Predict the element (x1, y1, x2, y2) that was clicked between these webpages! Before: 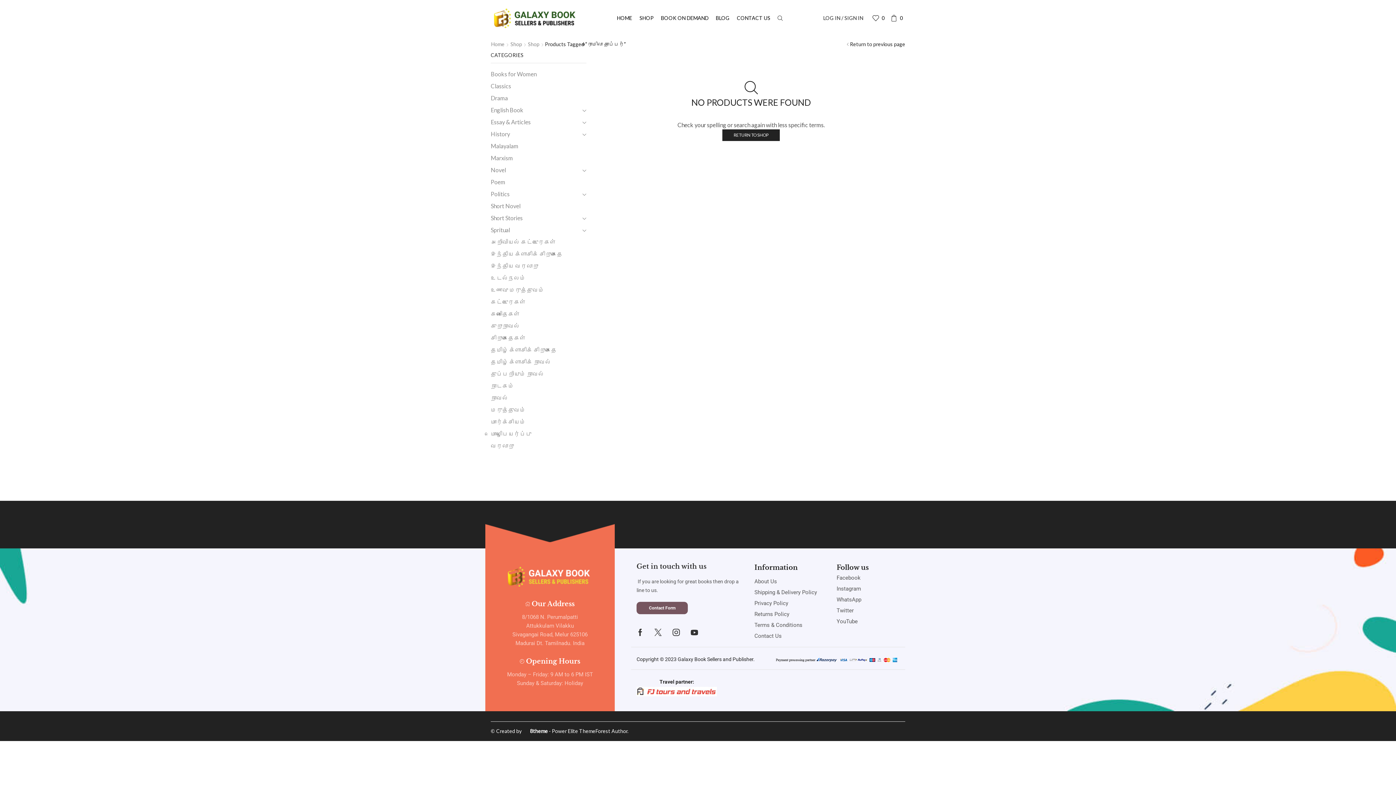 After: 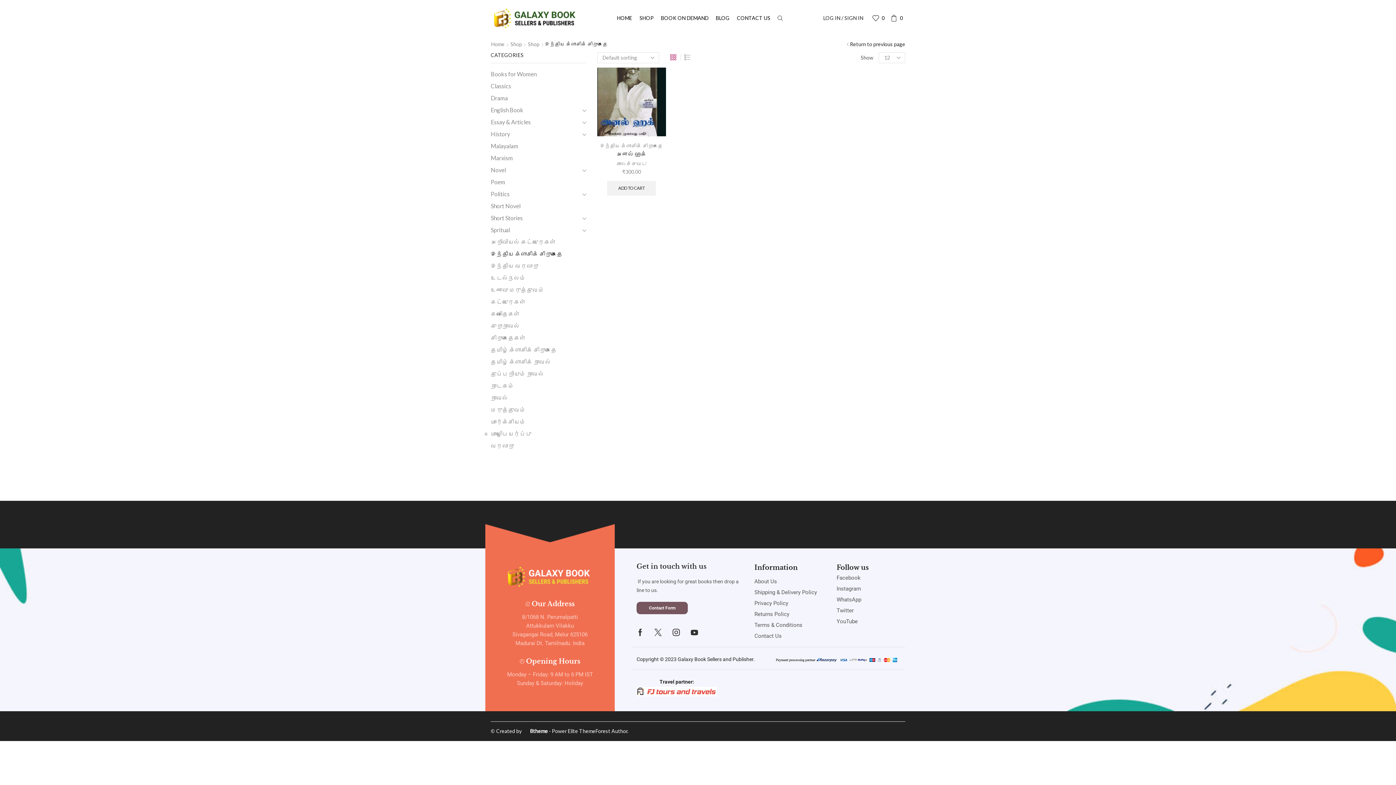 Action: label: இந்திய க்ளாசிக் சிறுகதை bbox: (490, 248, 562, 260)